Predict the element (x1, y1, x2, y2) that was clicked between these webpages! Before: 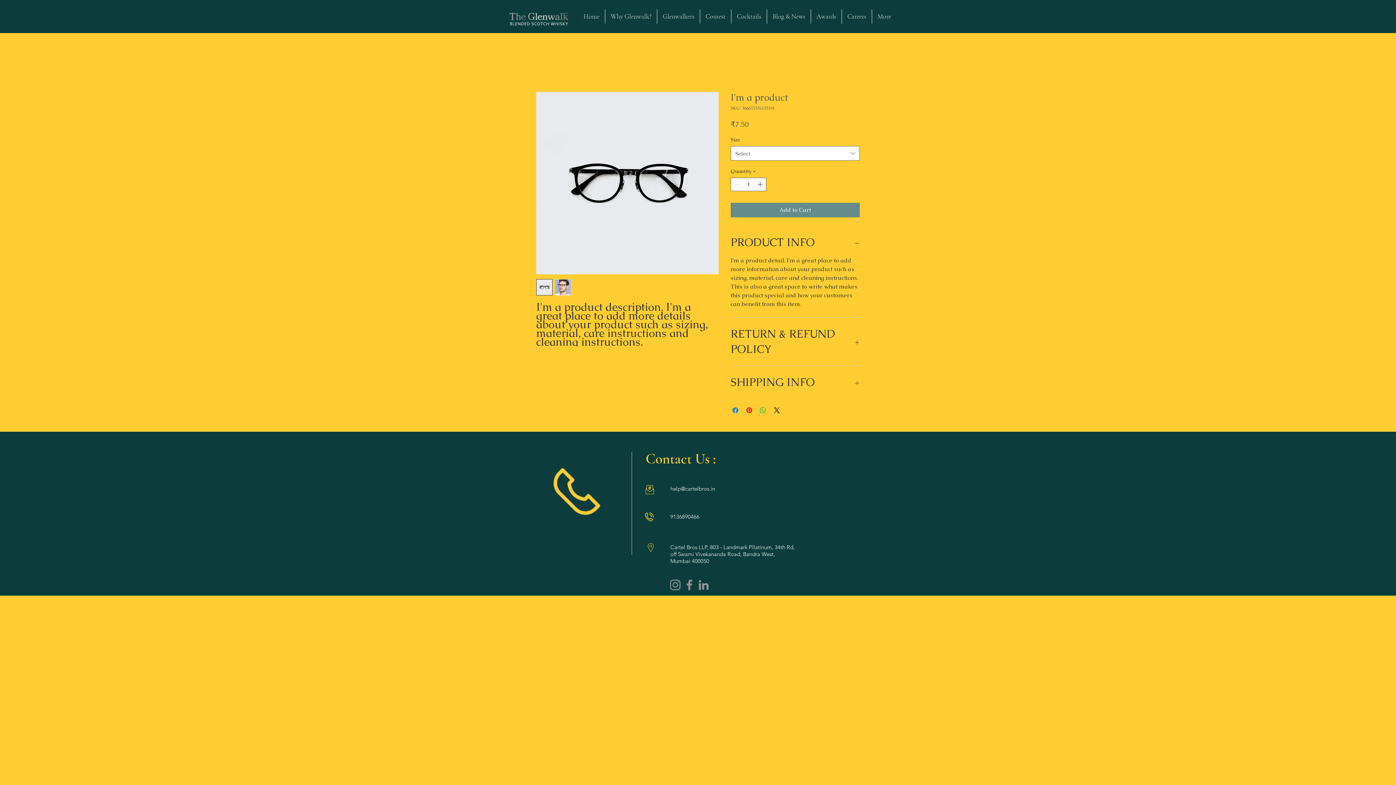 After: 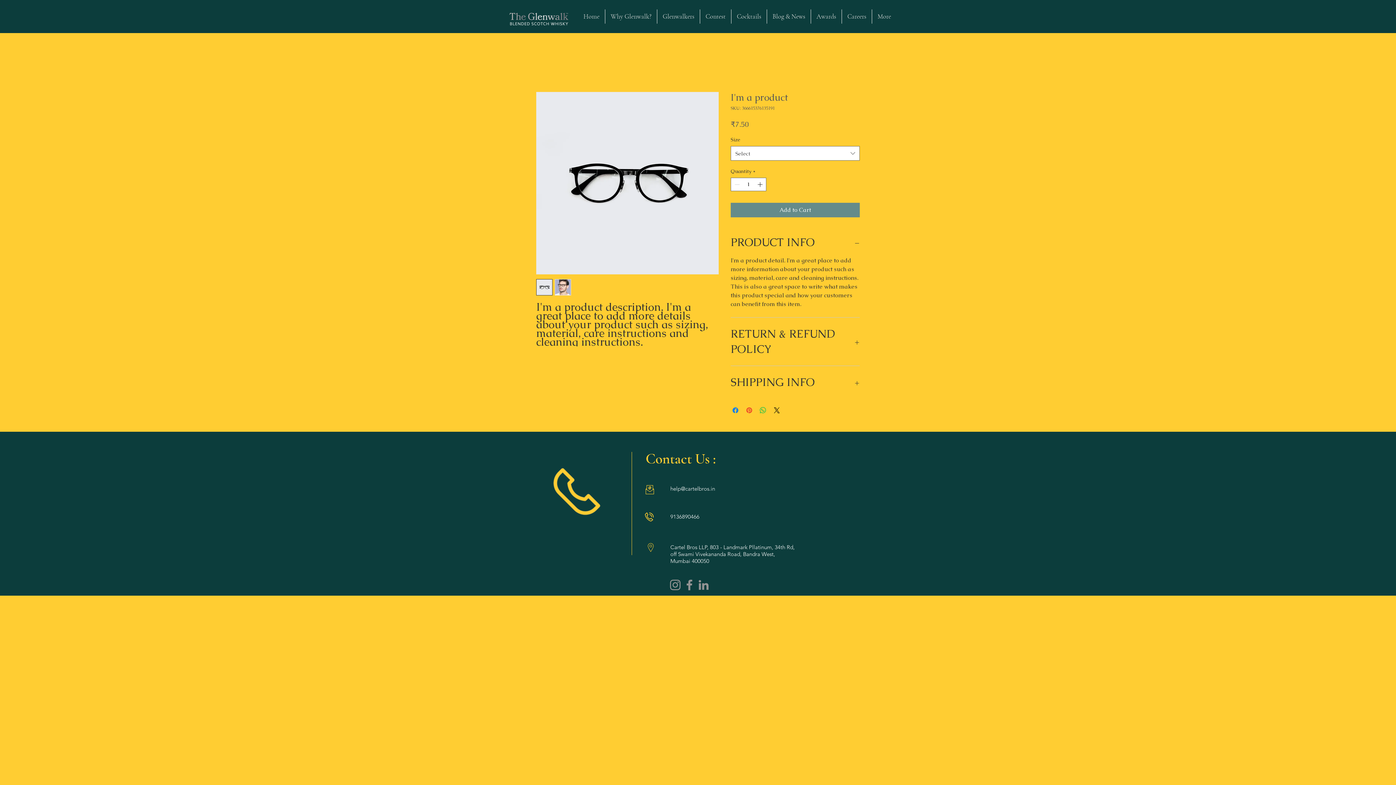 Action: label: Pin on Pinterest bbox: (745, 406, 753, 414)